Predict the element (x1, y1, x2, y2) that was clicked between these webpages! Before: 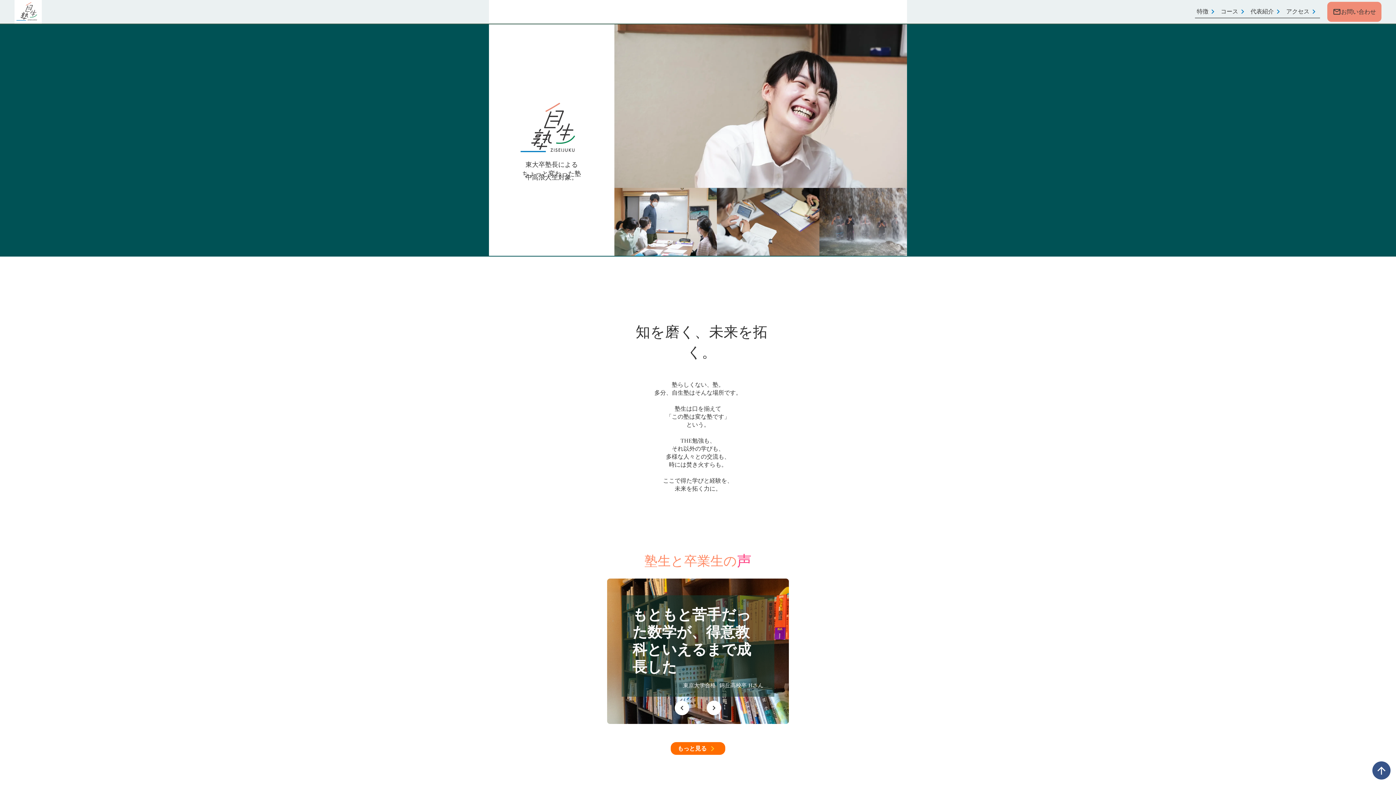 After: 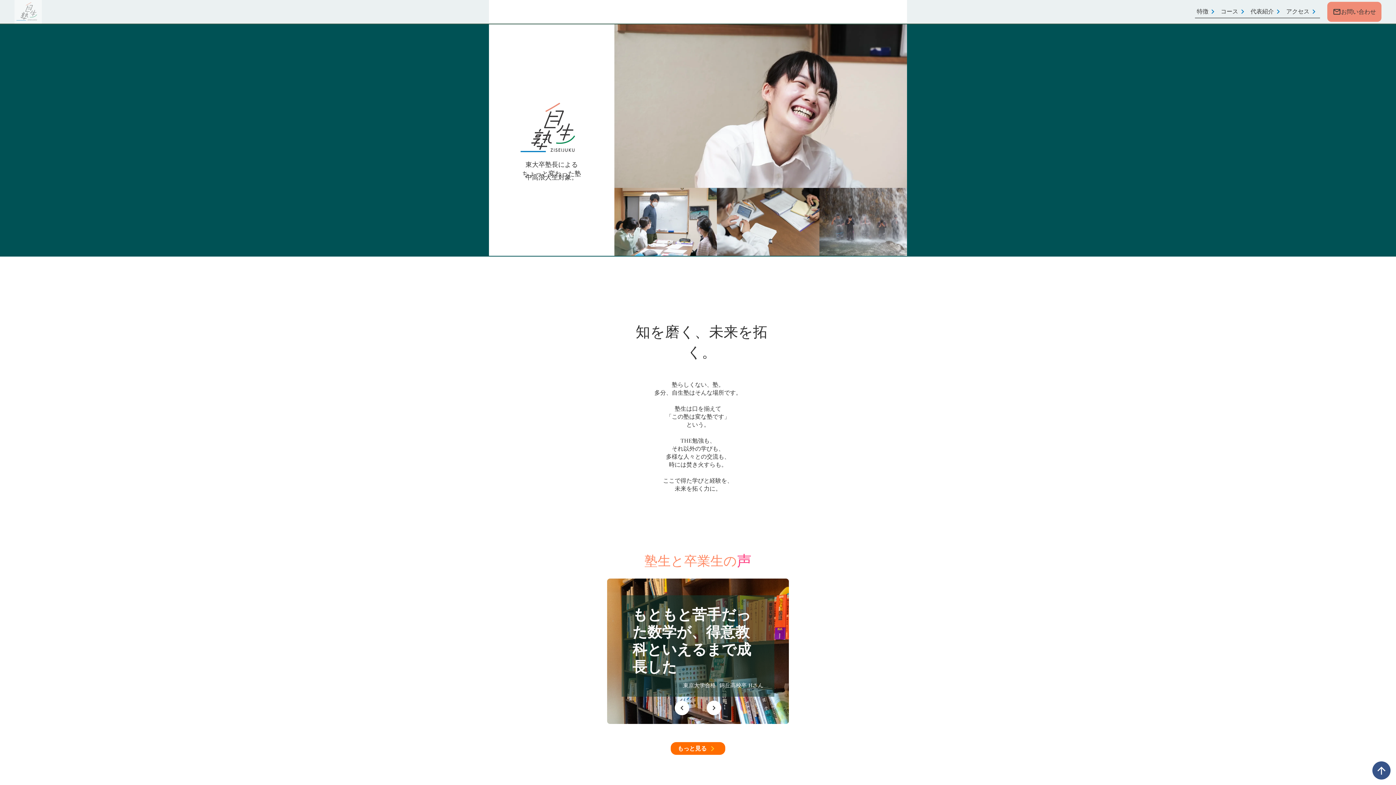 Action: bbox: (14, 0, 41, 23)